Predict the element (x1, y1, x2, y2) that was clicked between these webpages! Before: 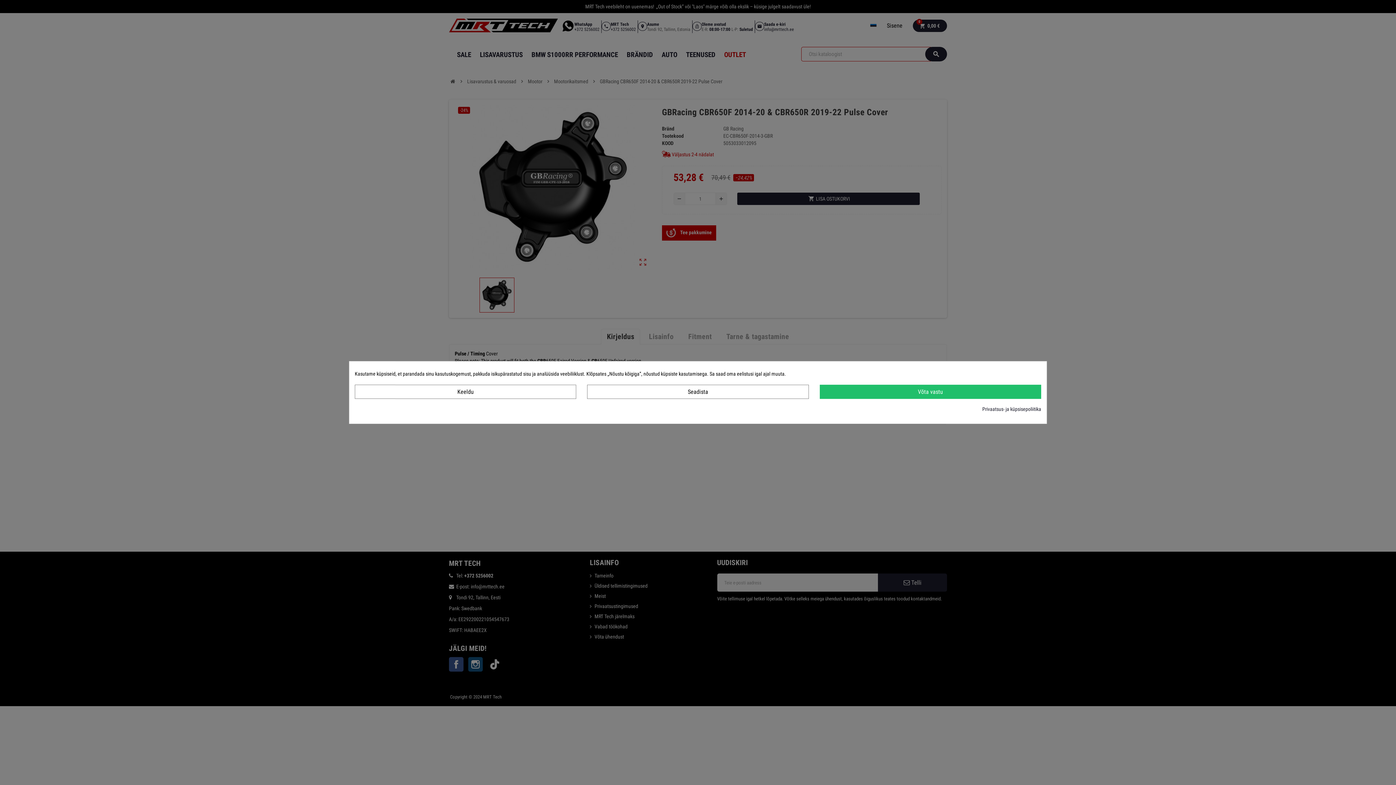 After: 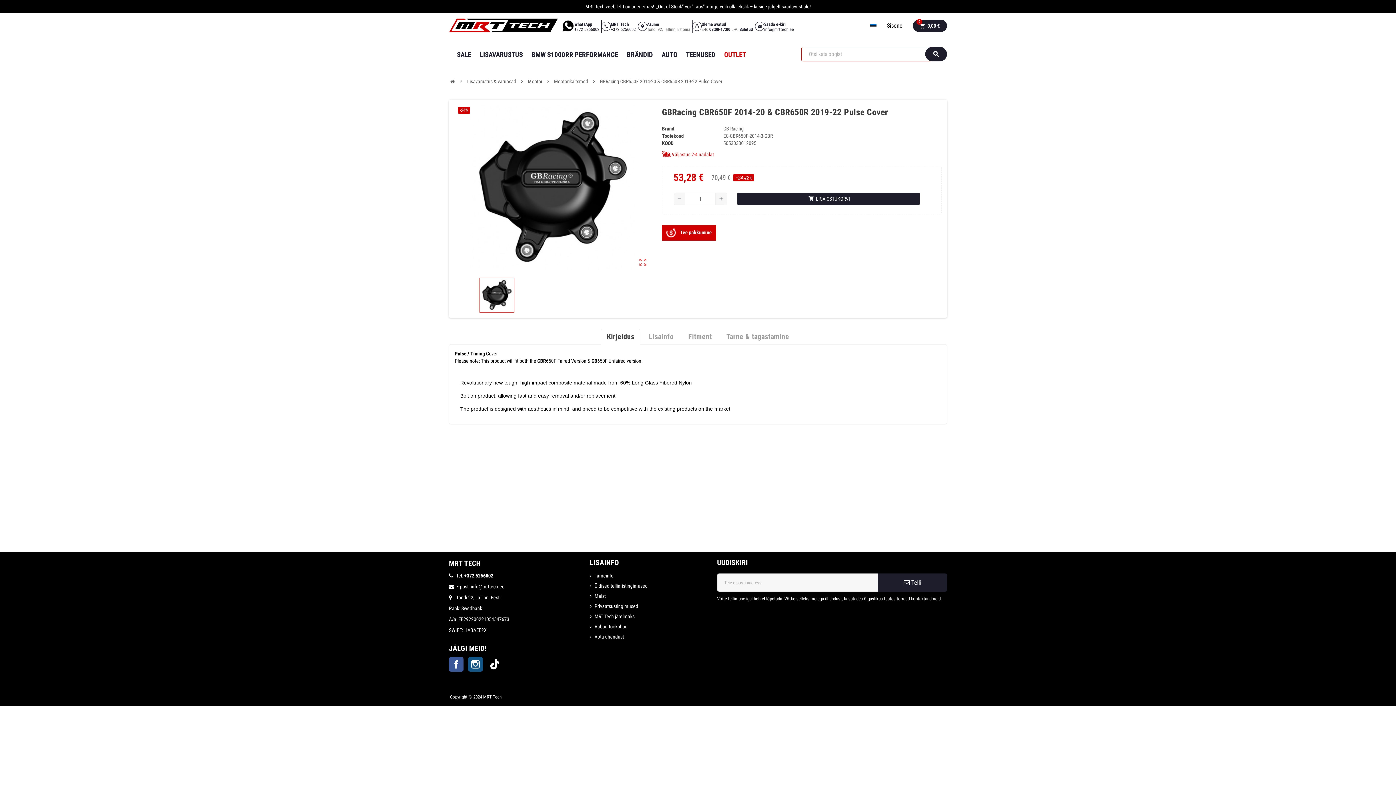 Action: bbox: (354, 384, 576, 399) label: Keeldu